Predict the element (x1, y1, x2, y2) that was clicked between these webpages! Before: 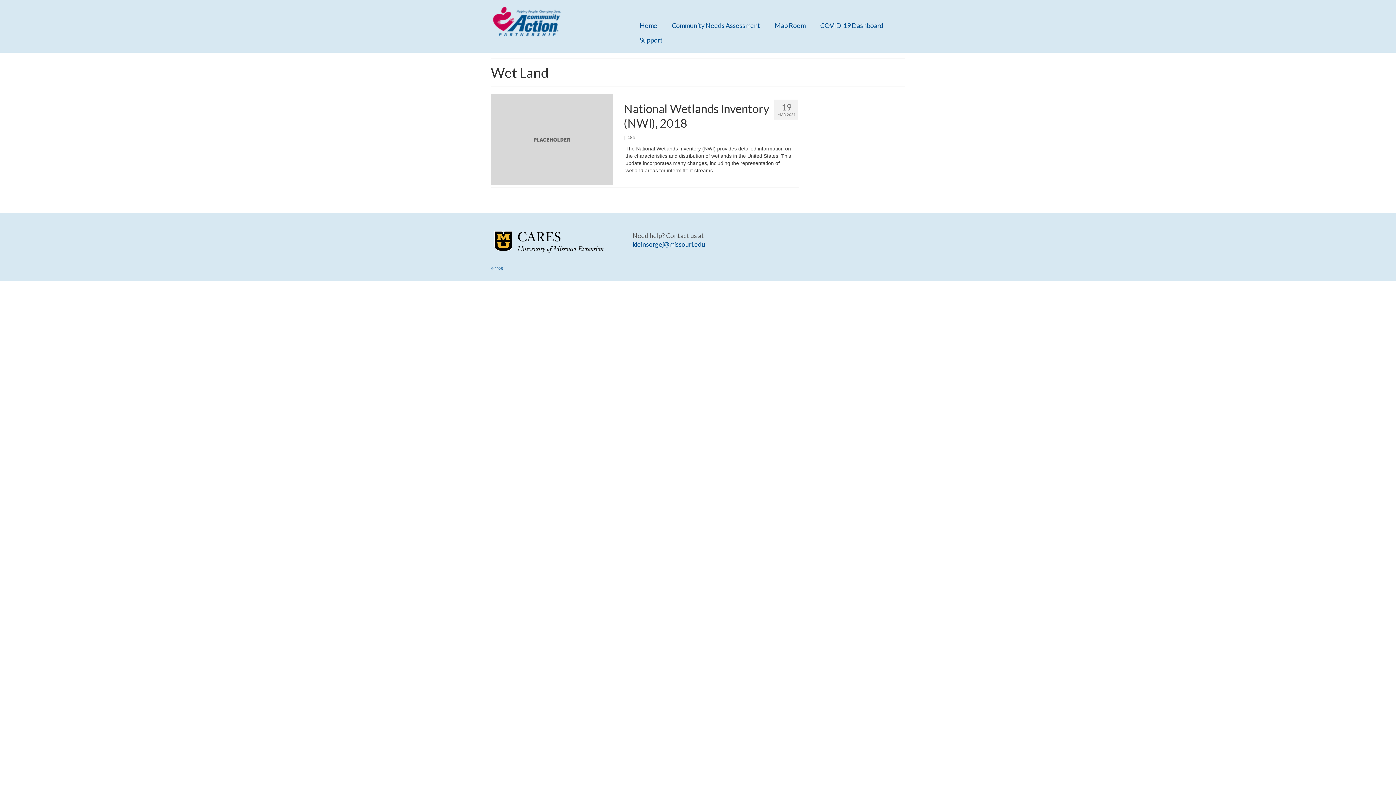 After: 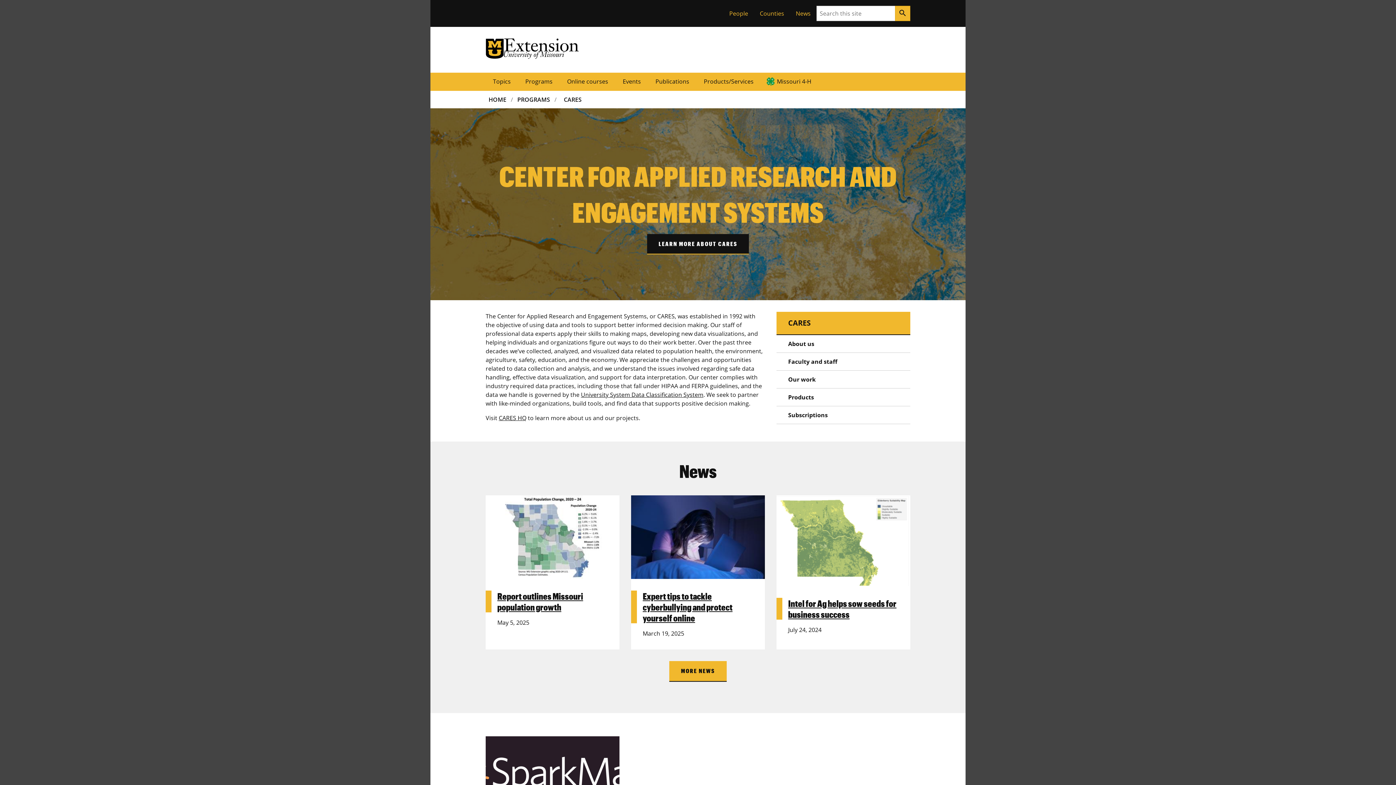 Action: bbox: (490, 231, 621, 253)